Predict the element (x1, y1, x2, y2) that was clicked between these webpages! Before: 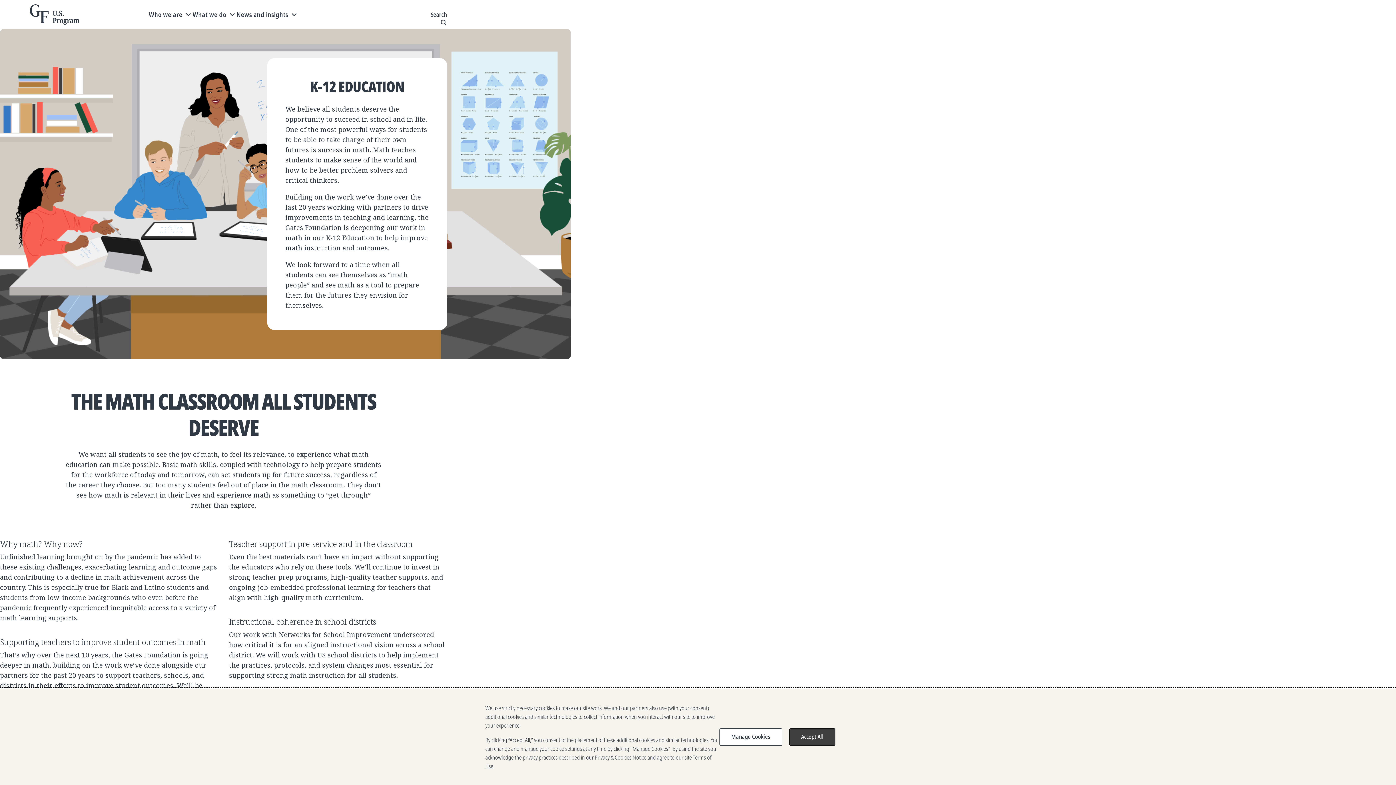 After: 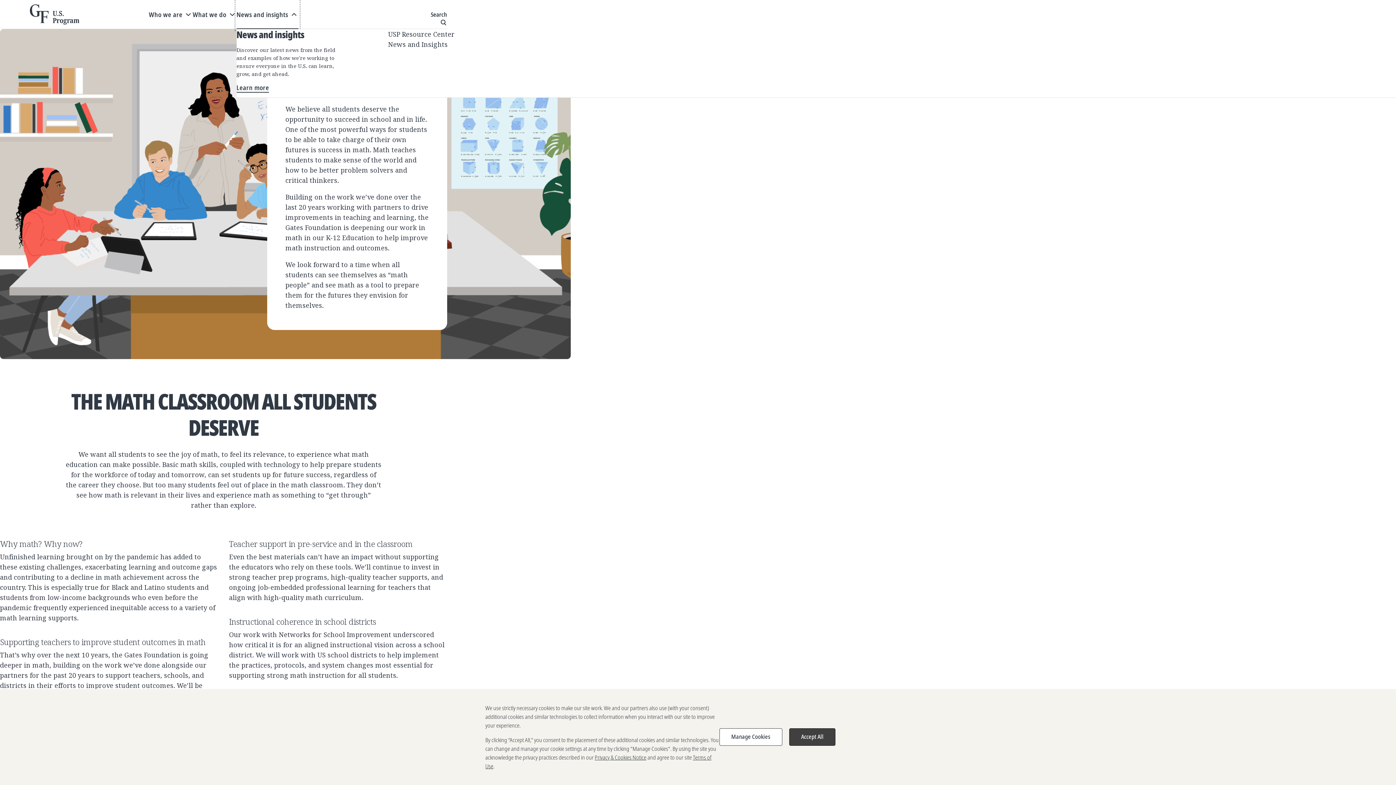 Action: bbox: (236, 0, 298, 29) label: News and insights